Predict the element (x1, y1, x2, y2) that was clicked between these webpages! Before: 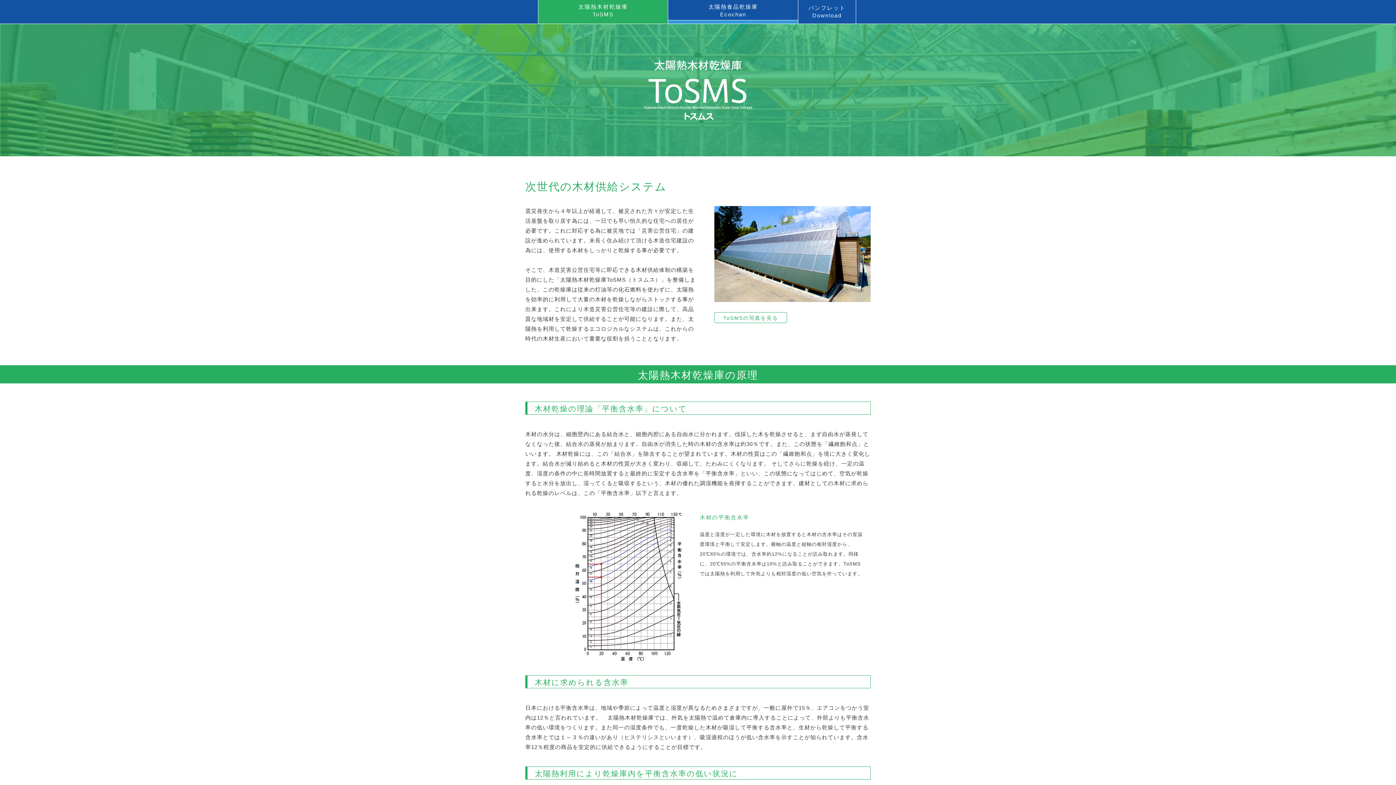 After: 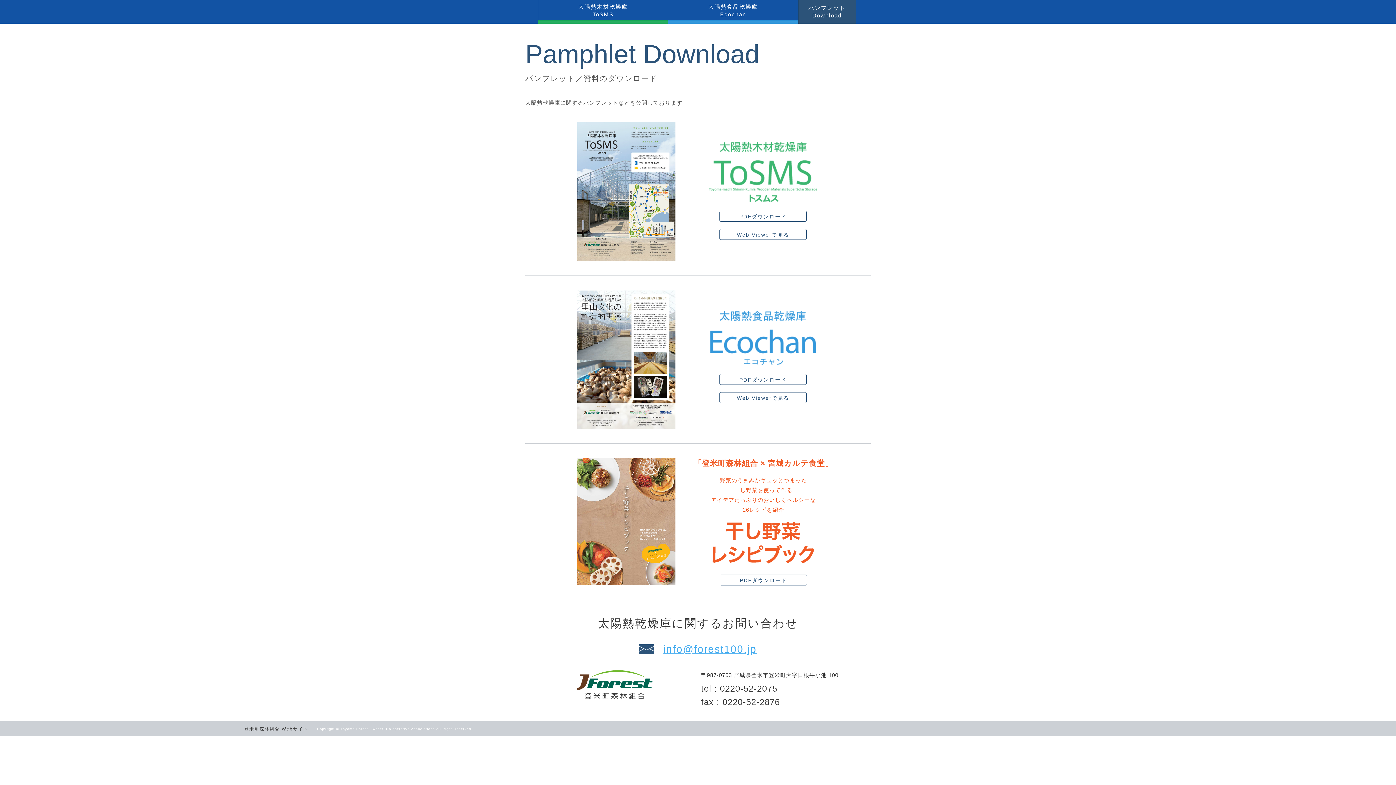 Action: label: パンフレット
Download bbox: (798, 0, 855, 23)